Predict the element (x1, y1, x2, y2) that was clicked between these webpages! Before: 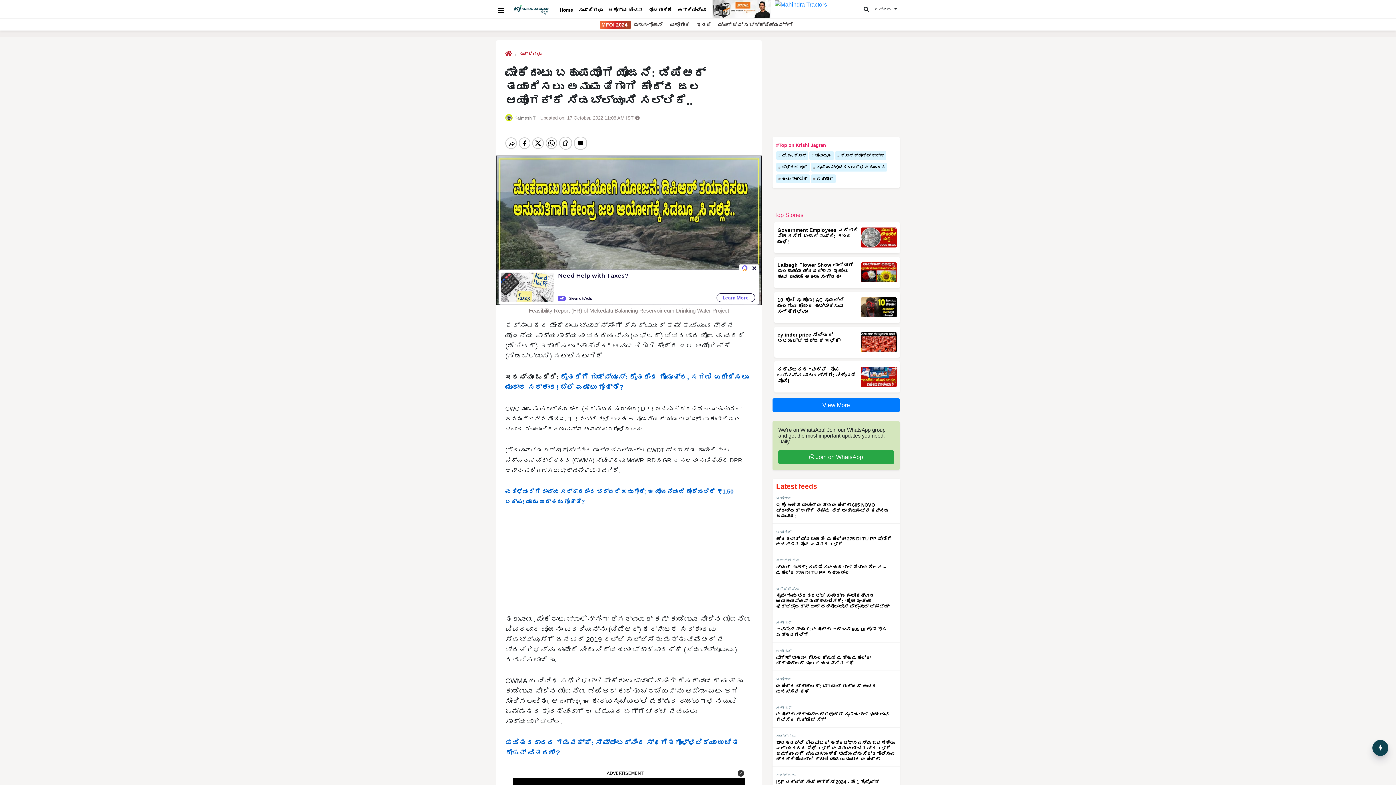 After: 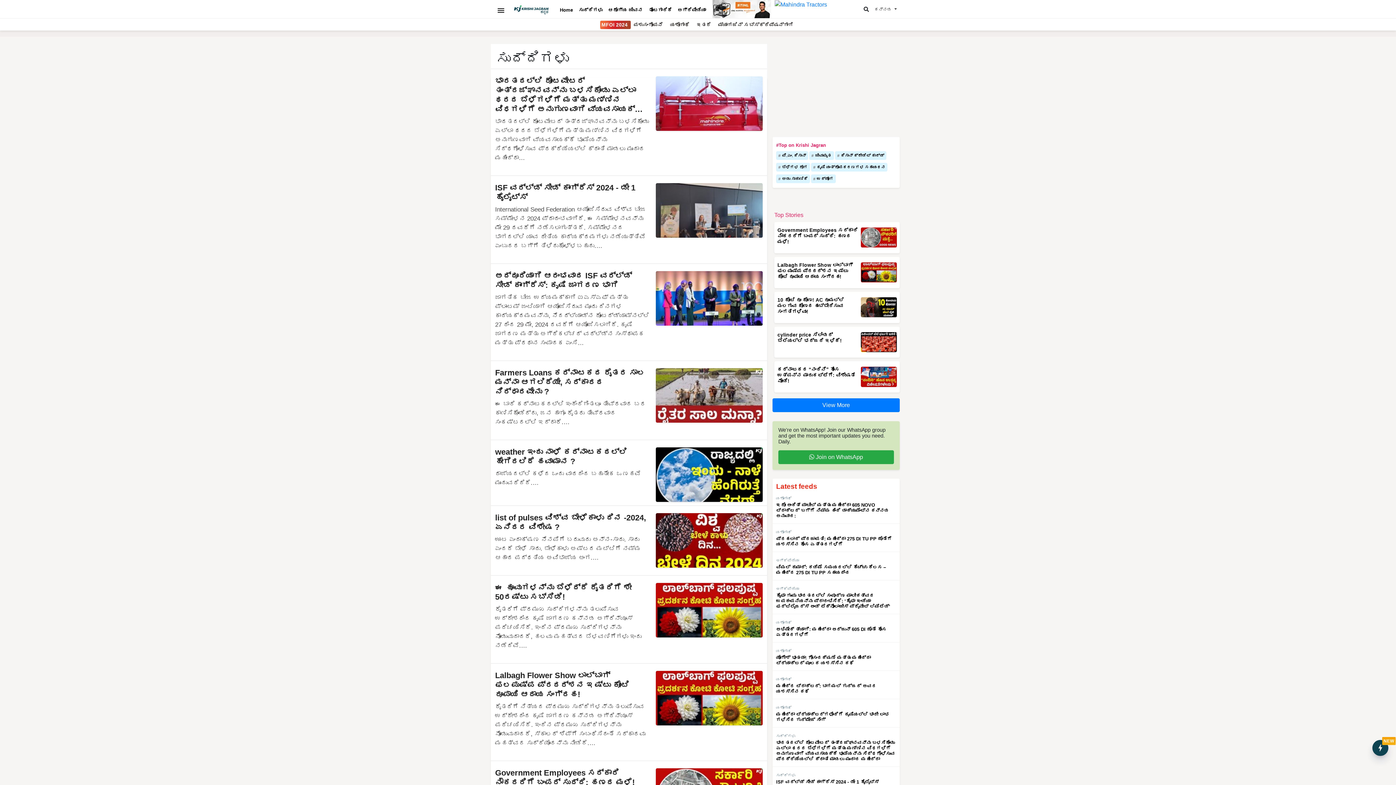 Action: label: ಸುದ್ದಿಗಳು bbox: (776, 734, 795, 738)